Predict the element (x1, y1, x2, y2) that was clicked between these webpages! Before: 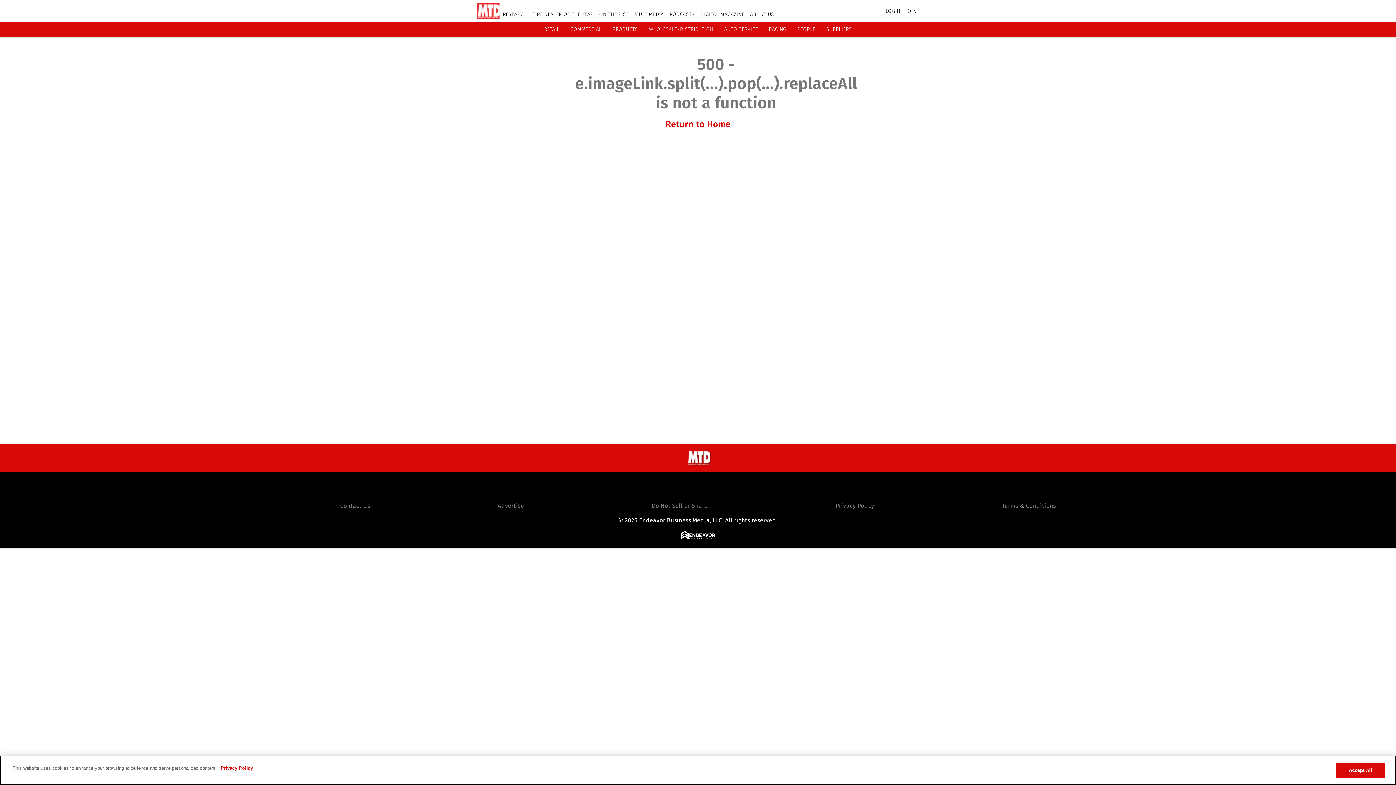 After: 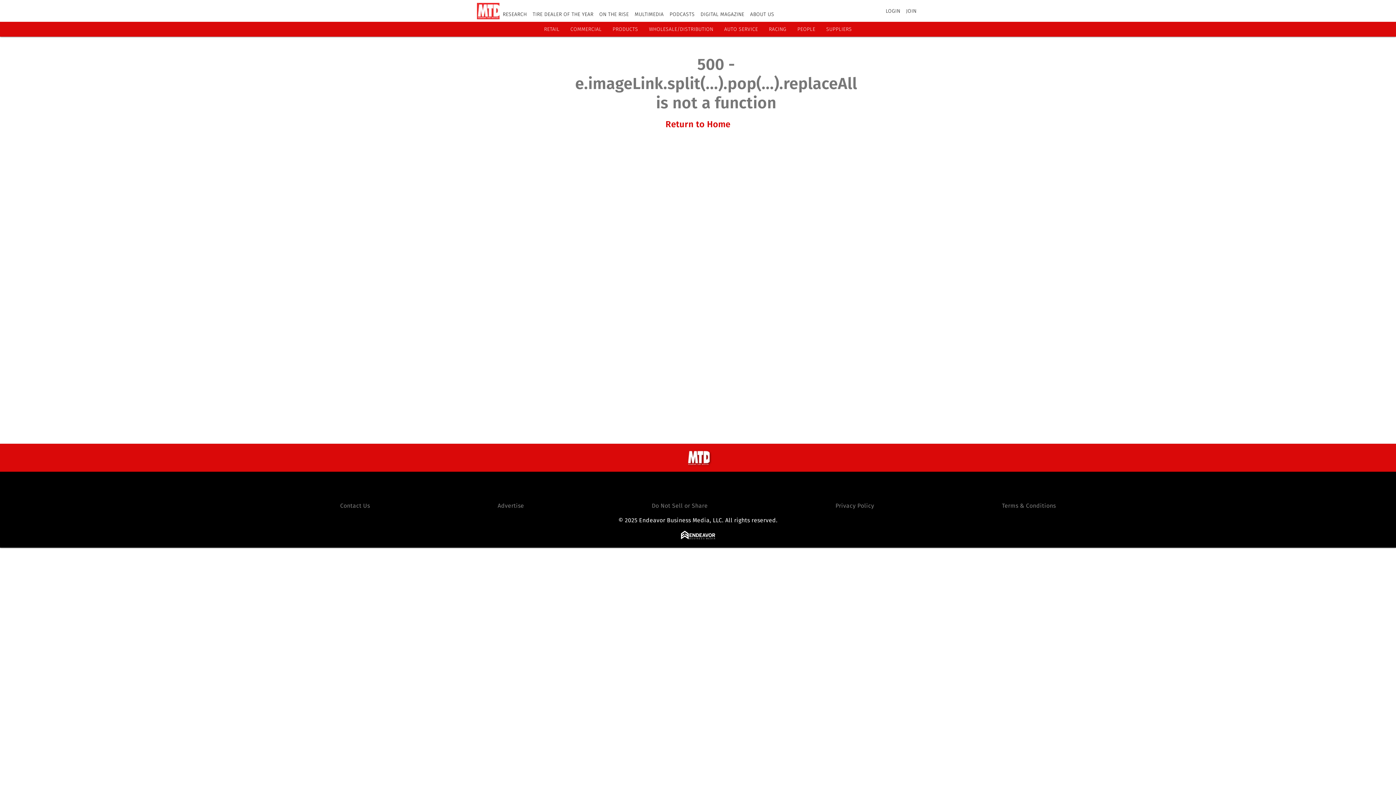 Action: label: MULTIMEDIA bbox: (634, 11, 663, 17)